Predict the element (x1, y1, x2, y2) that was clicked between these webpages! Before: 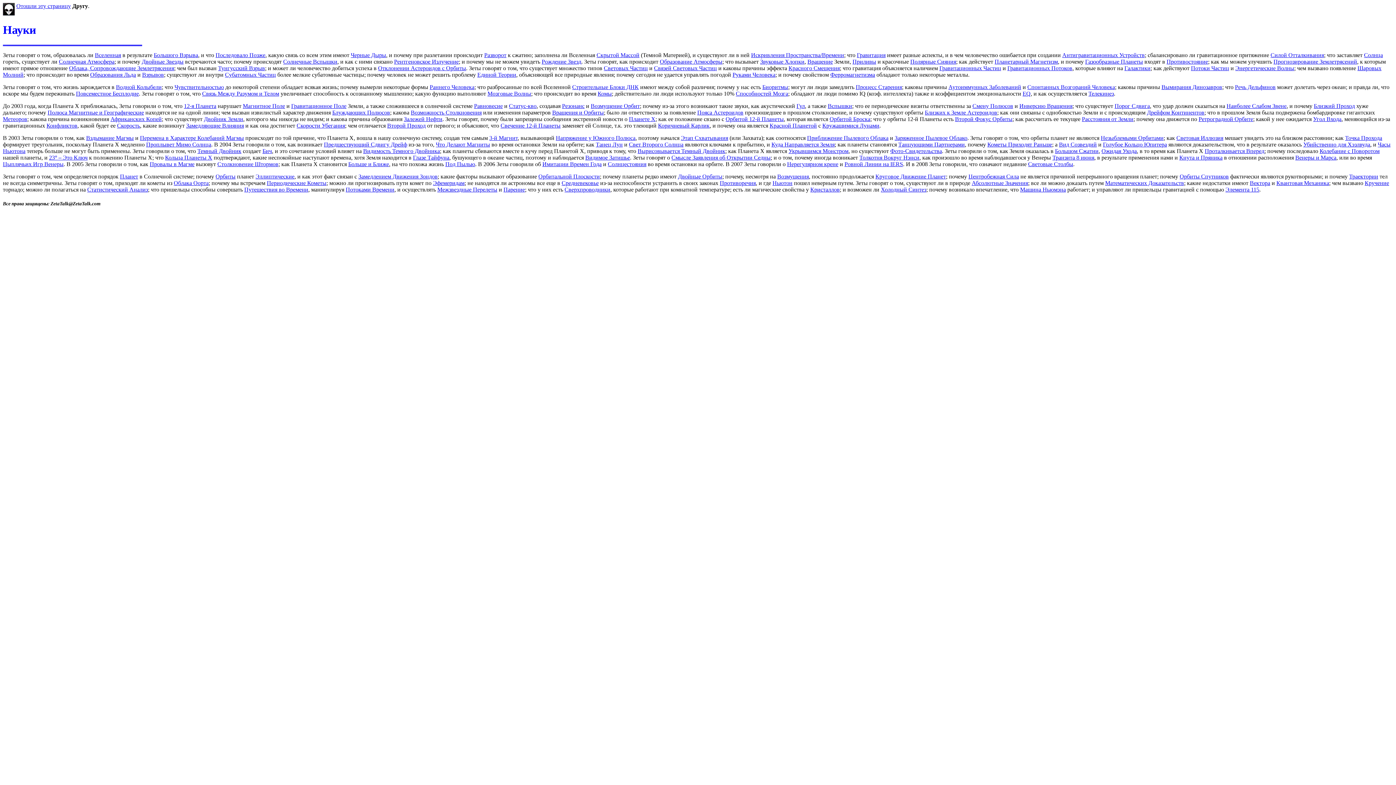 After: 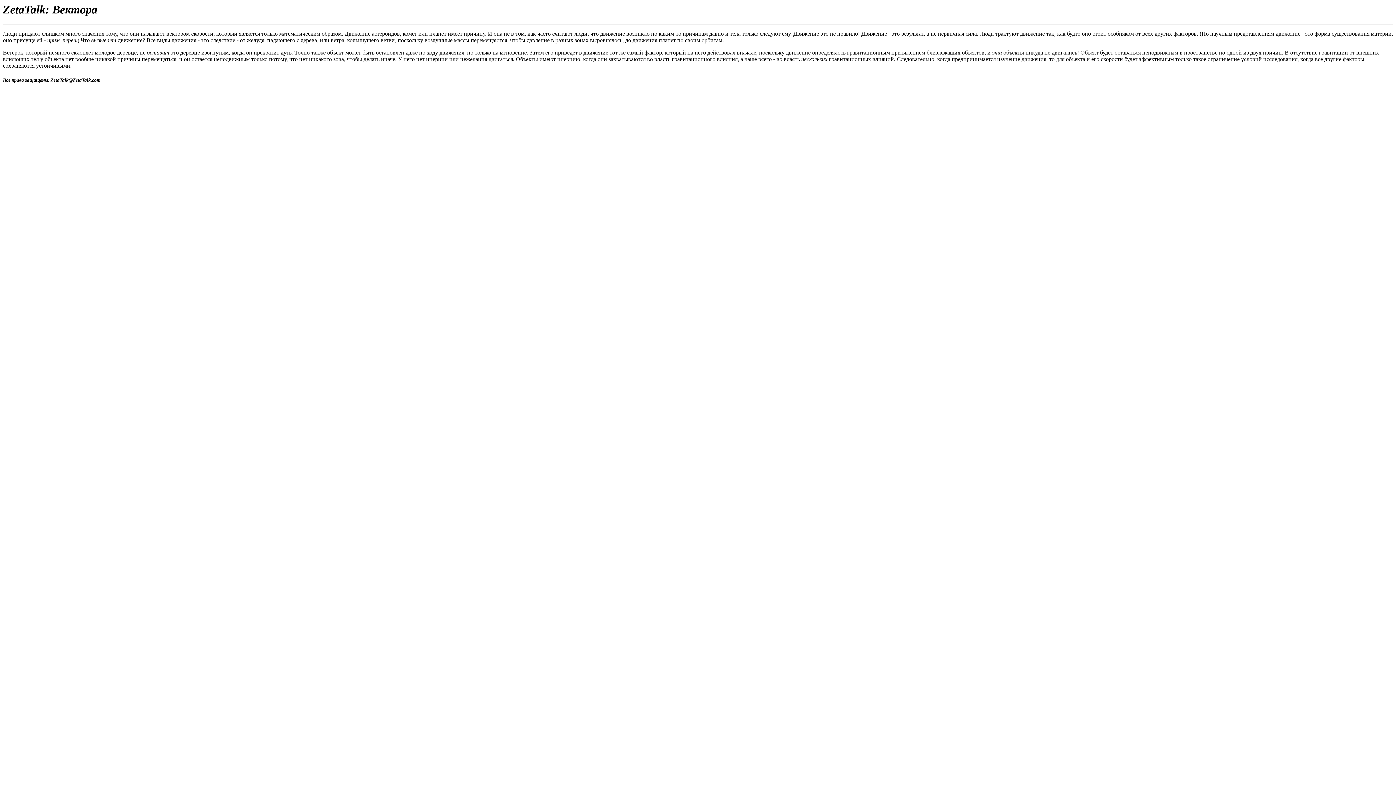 Action: bbox: (1250, 179, 1270, 186) label: Вектора